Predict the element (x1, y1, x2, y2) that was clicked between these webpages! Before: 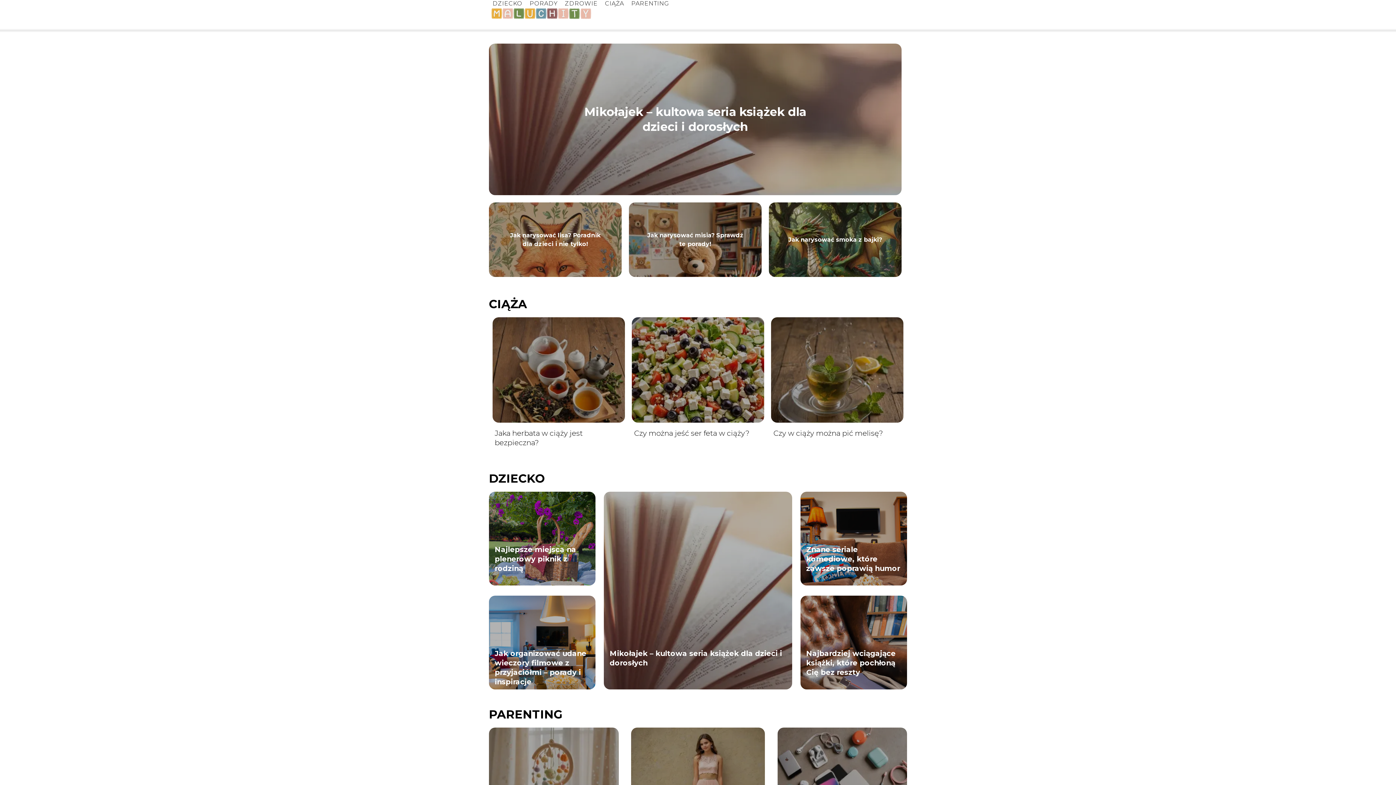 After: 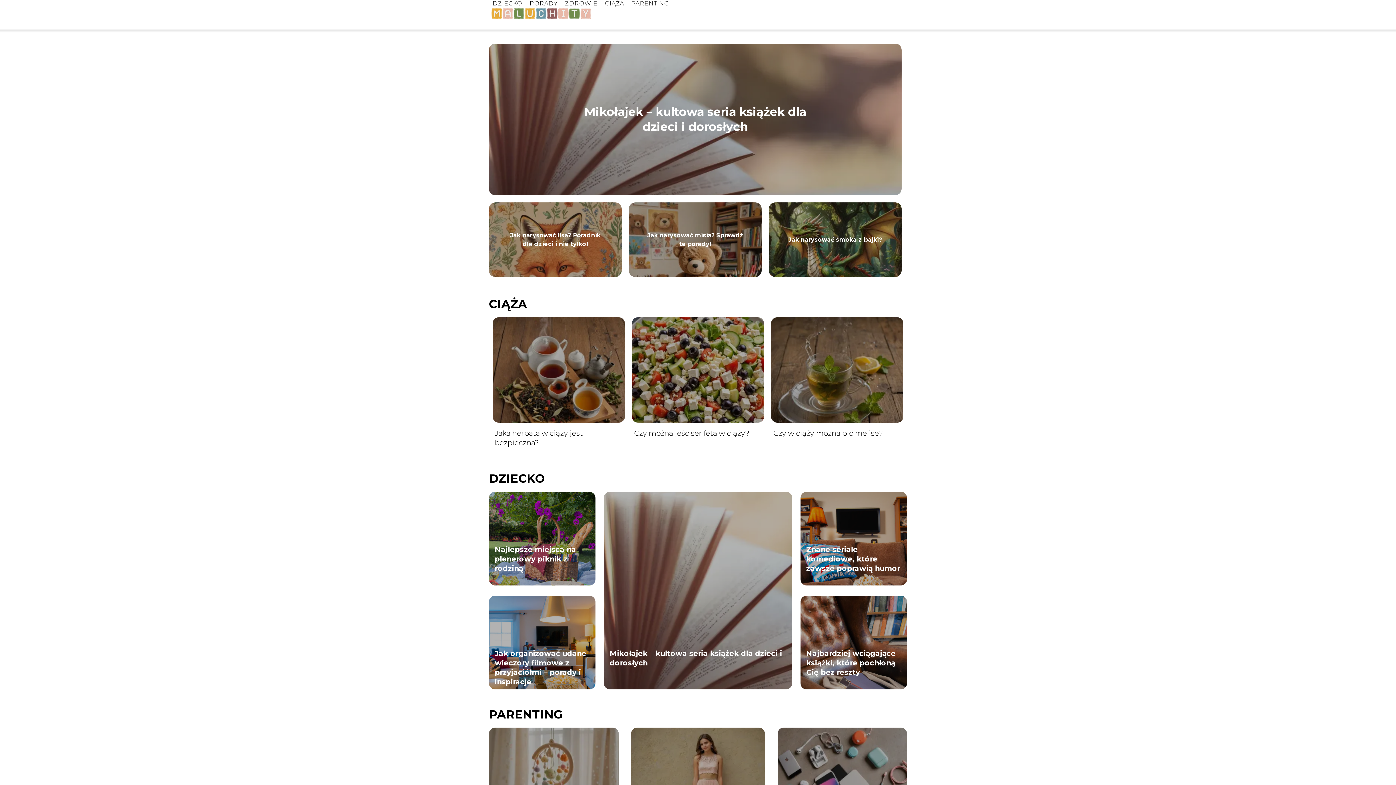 Action: bbox: (489, 5, 593, 23)